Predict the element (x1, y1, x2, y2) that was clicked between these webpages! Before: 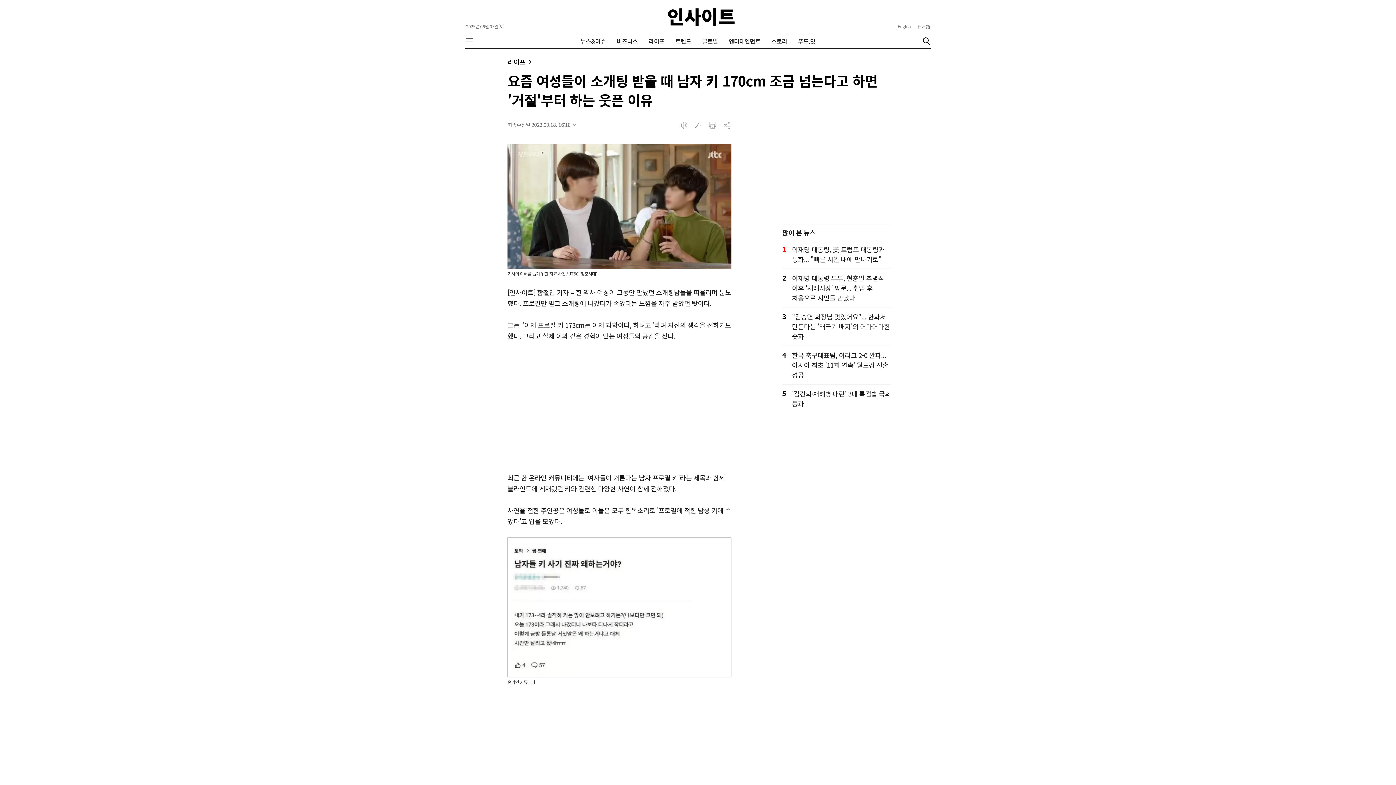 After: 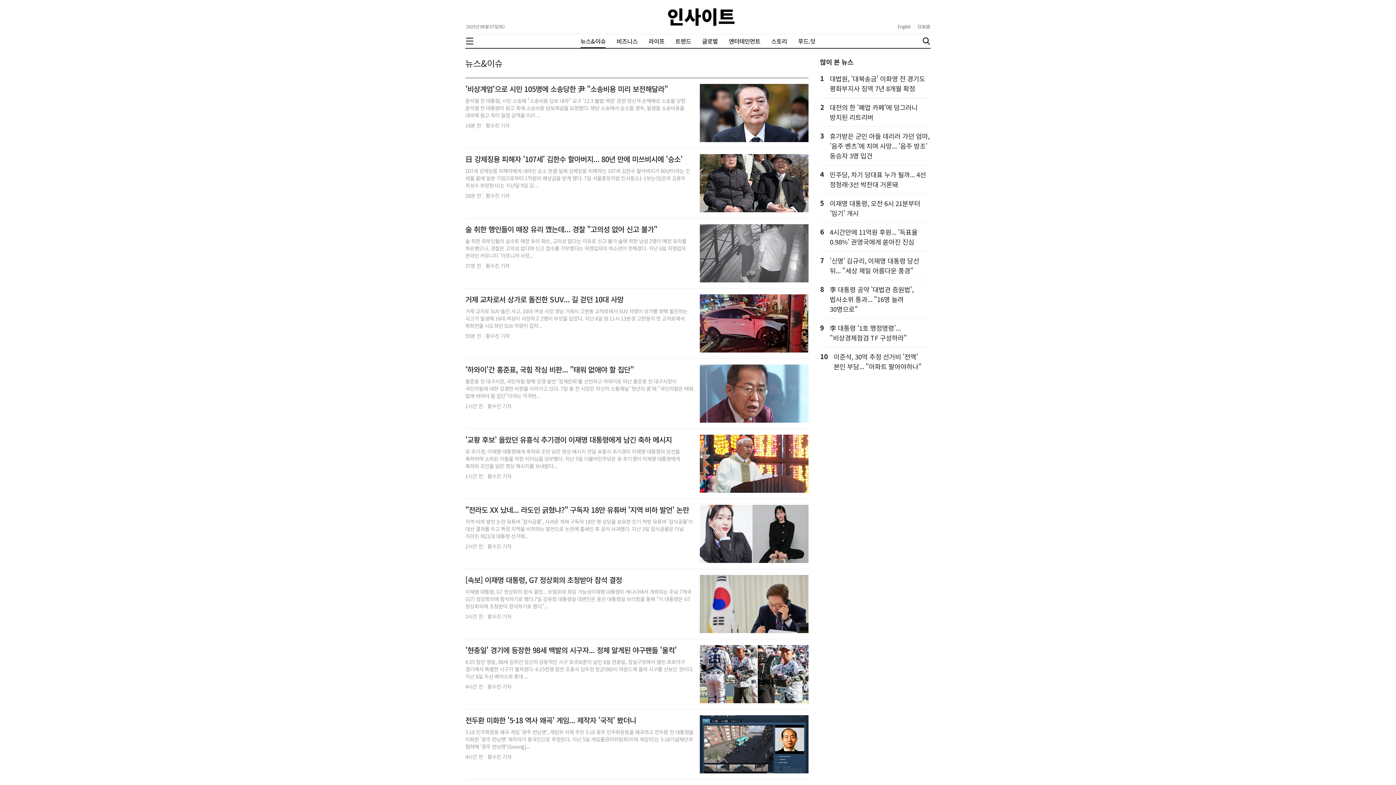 Action: bbox: (580, 37, 605, 45) label: 뉴스&이슈